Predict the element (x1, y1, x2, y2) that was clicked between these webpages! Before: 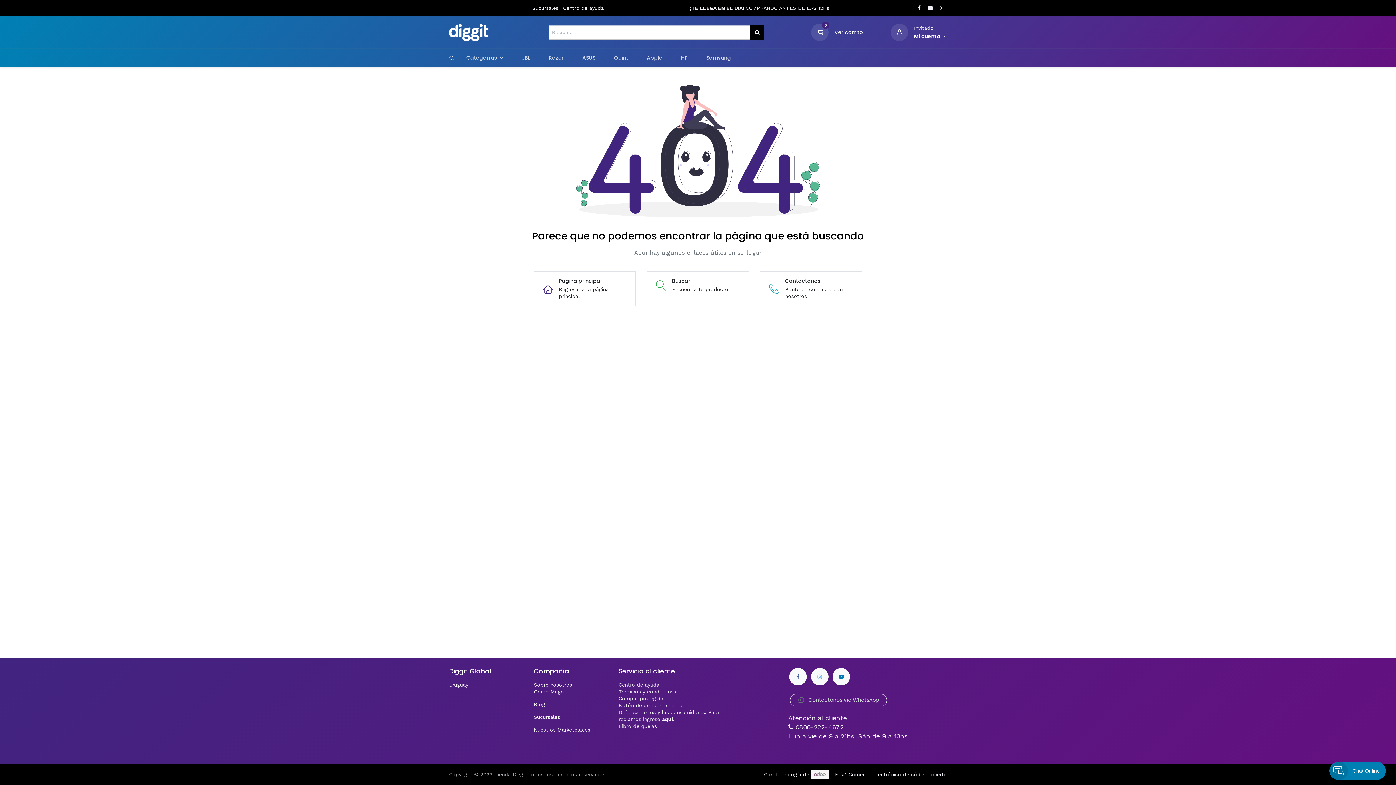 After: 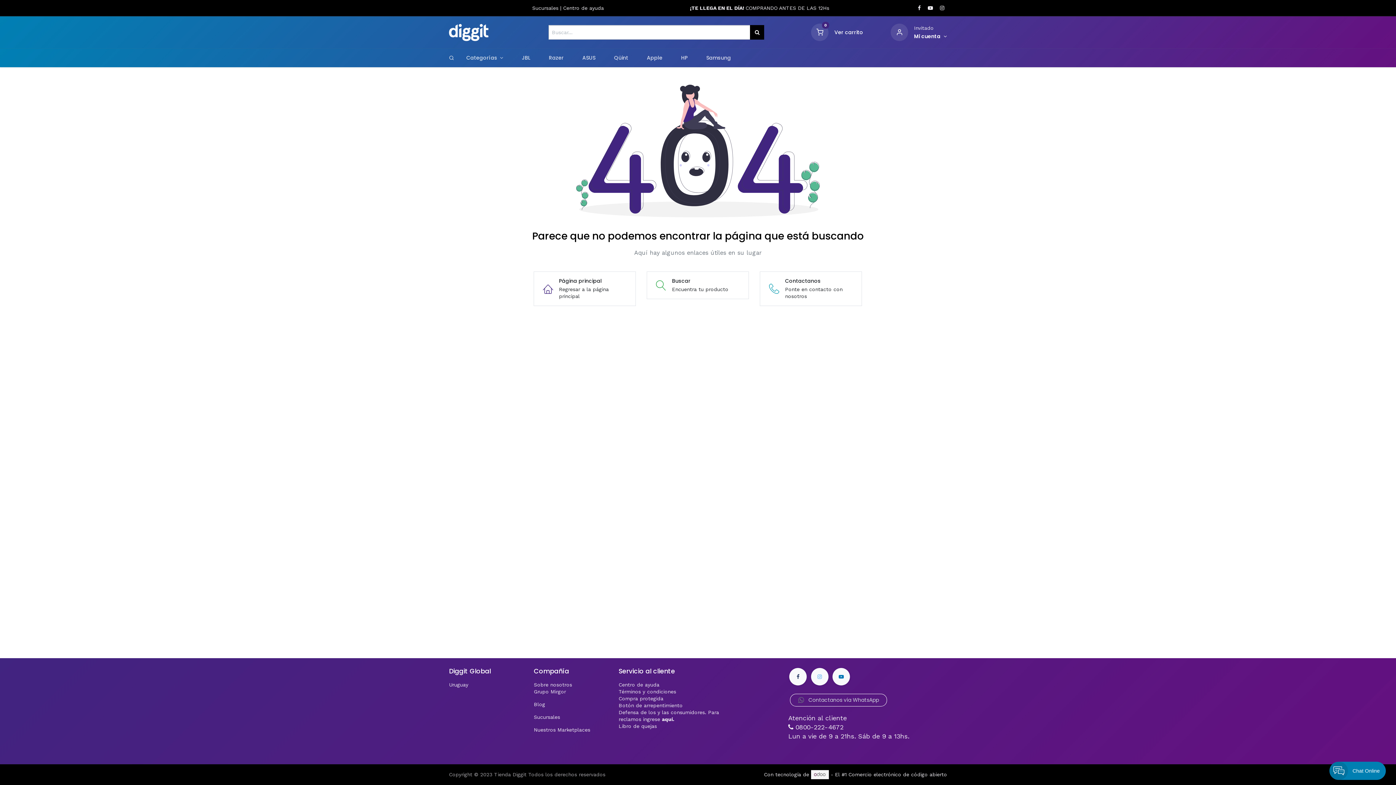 Action: bbox: (789, 668, 807, 685)